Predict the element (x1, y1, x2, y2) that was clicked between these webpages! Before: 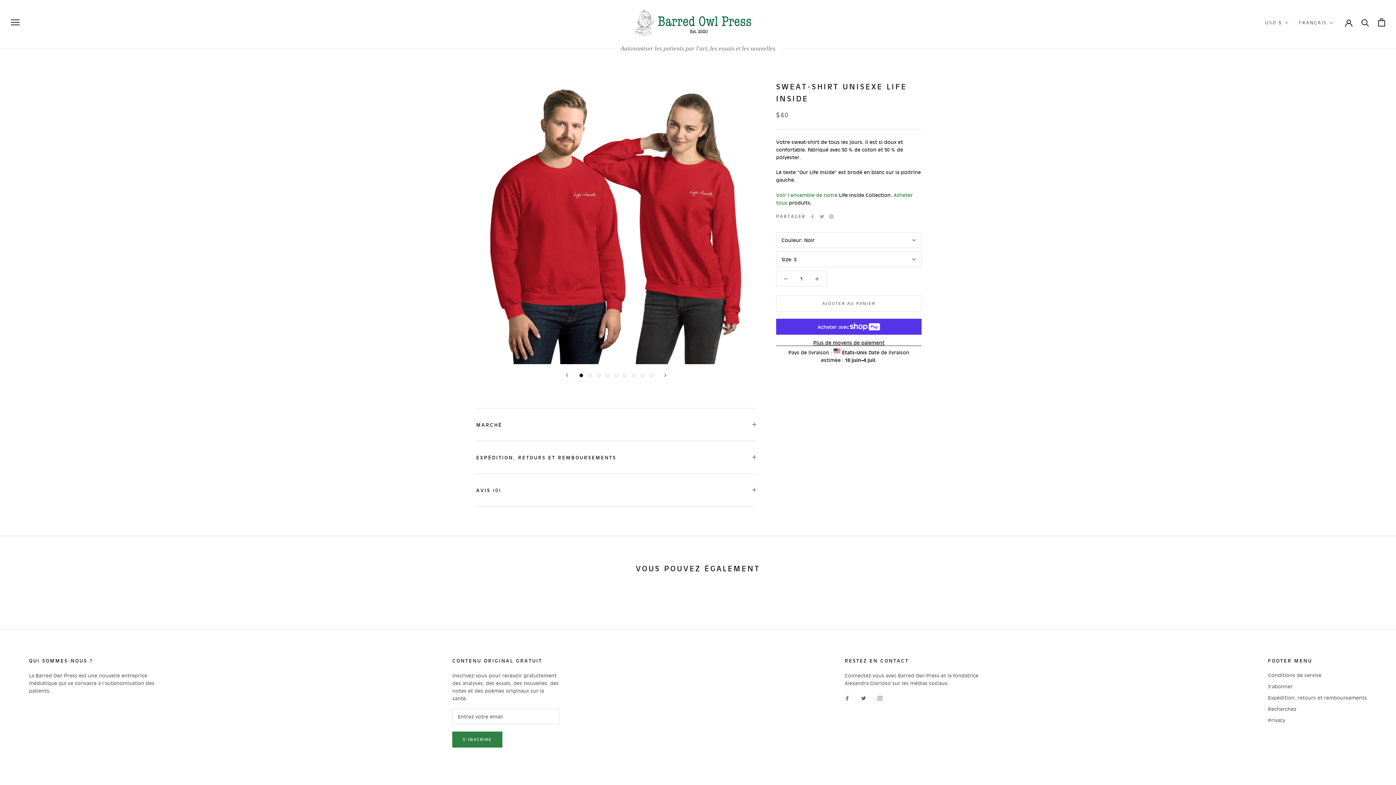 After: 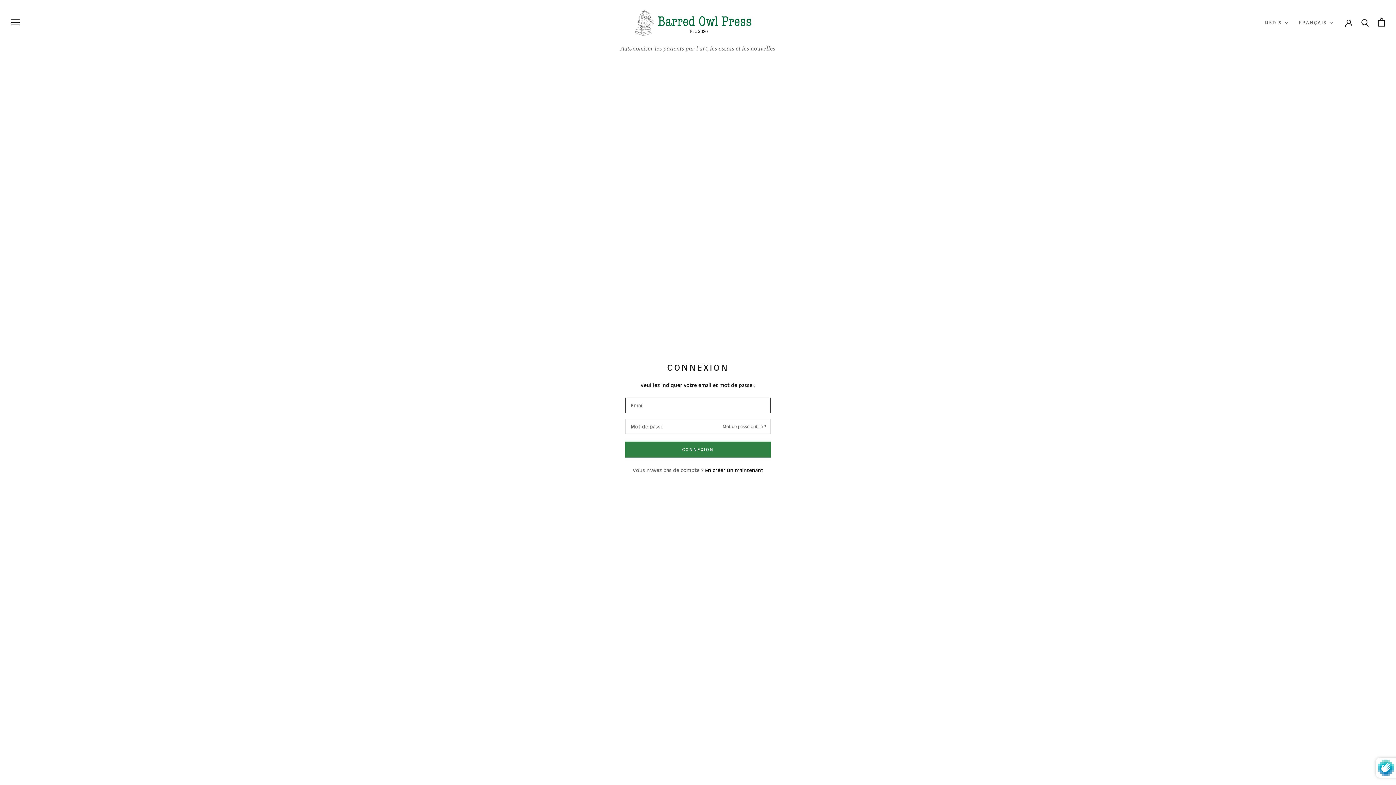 Action: bbox: (1345, 18, 1352, 26)